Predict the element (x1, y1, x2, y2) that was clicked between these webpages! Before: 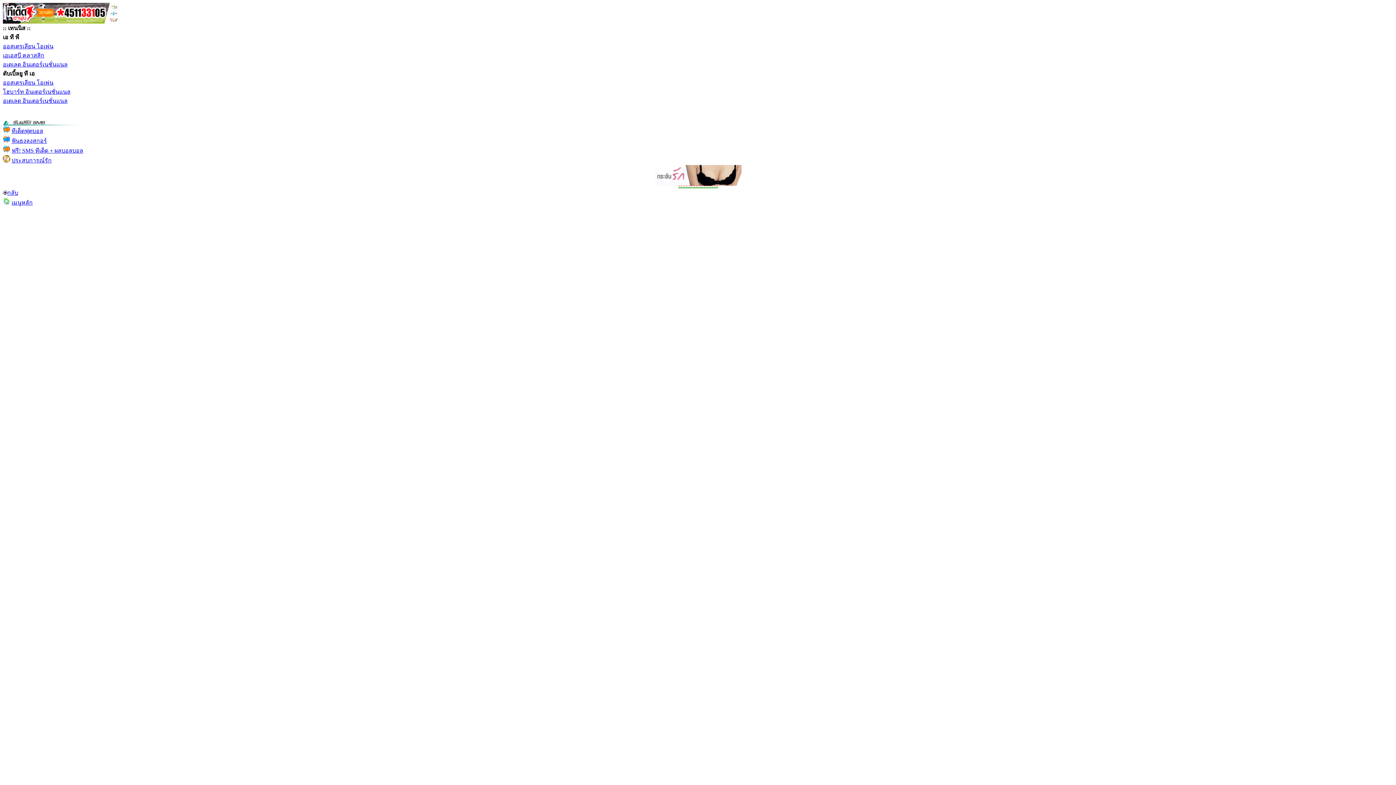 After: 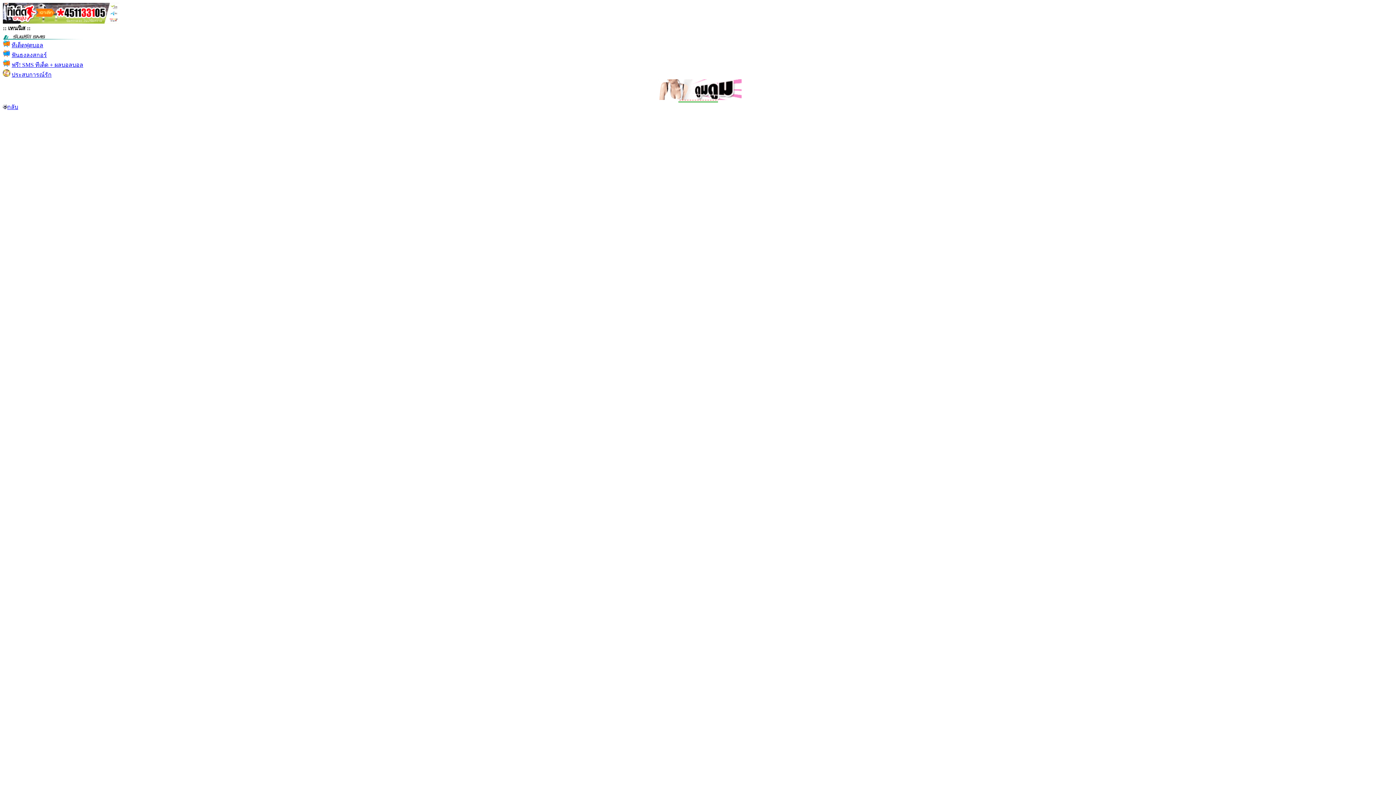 Action: label: โฮบาร์ท อินเตอร์เนชั่นแนล bbox: (2, 88, 70, 94)